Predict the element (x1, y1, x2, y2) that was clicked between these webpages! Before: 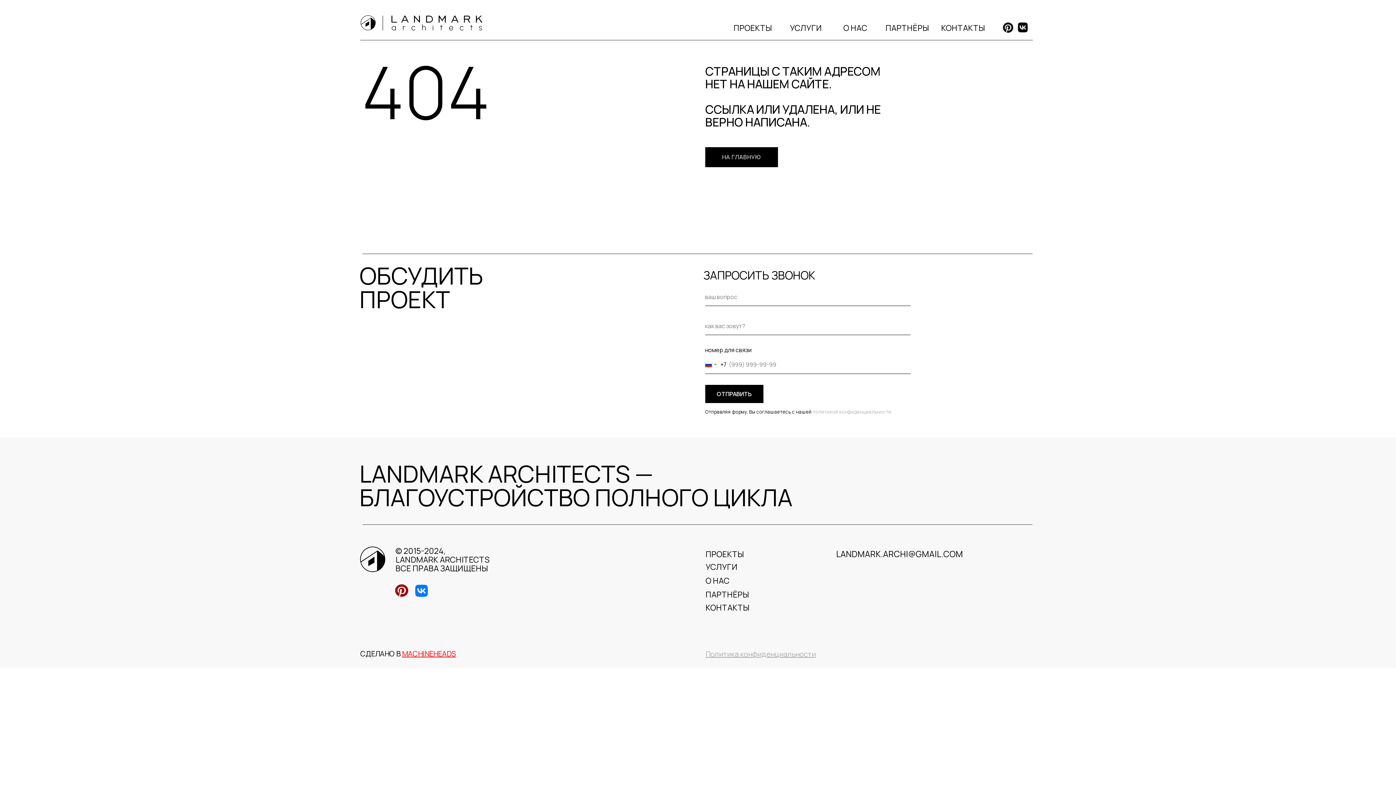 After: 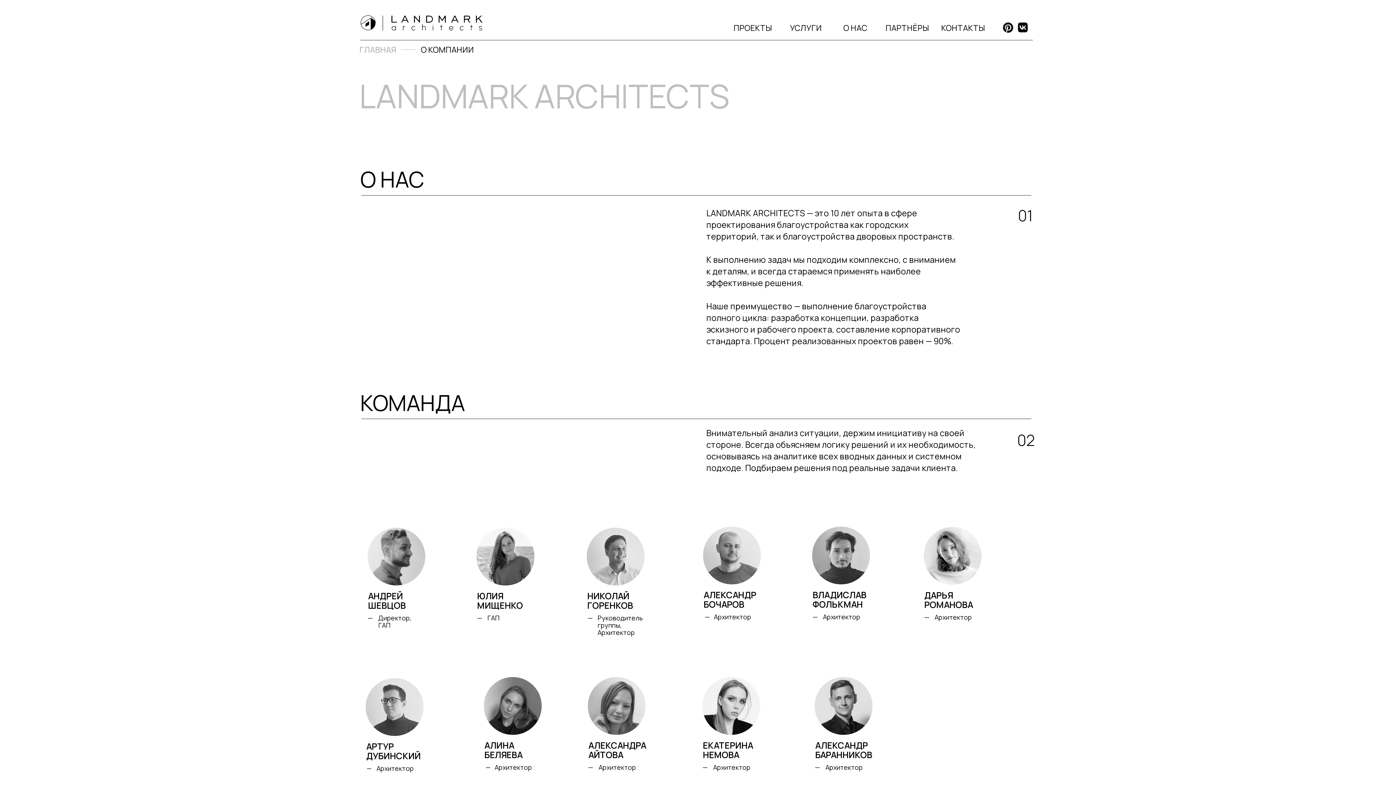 Action: bbox: (836, 21, 874, 34) label: О НАС